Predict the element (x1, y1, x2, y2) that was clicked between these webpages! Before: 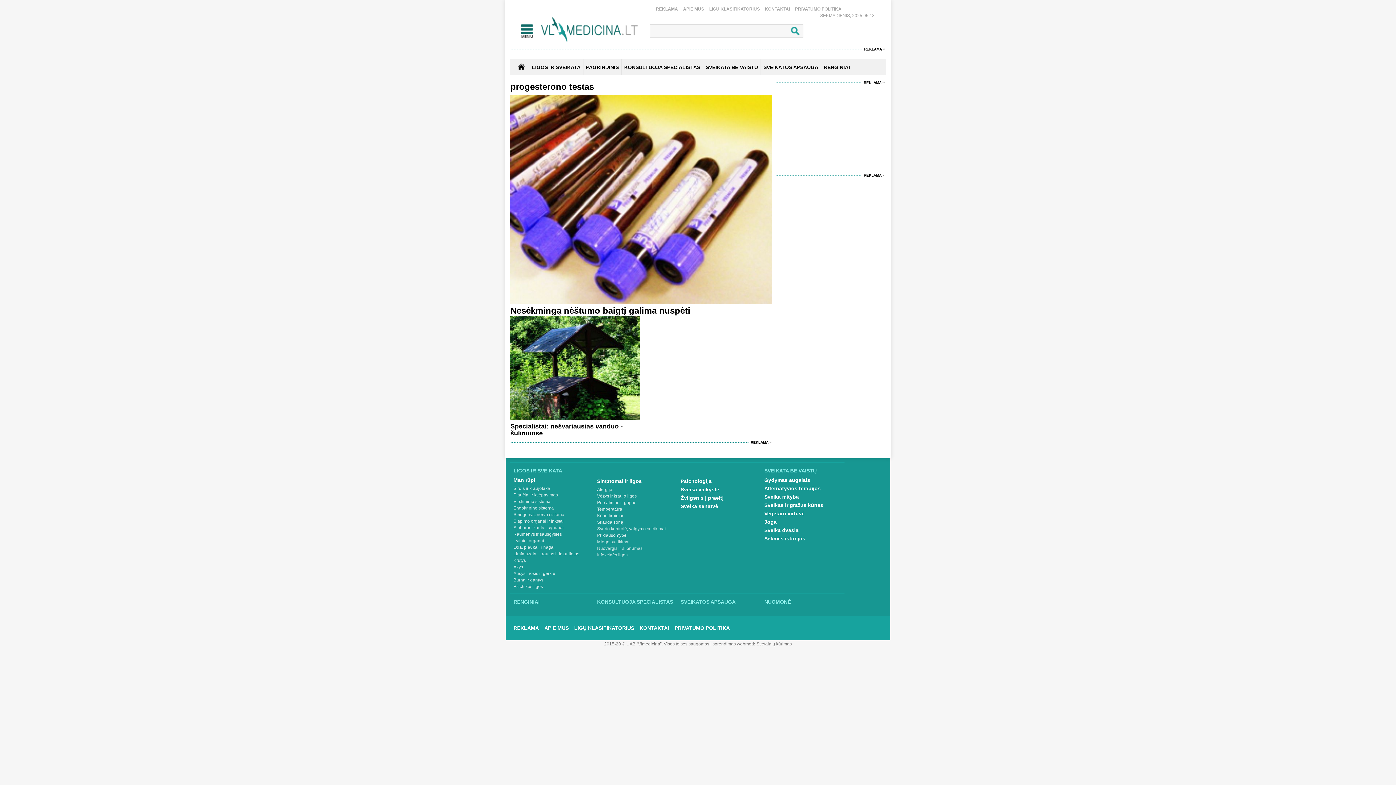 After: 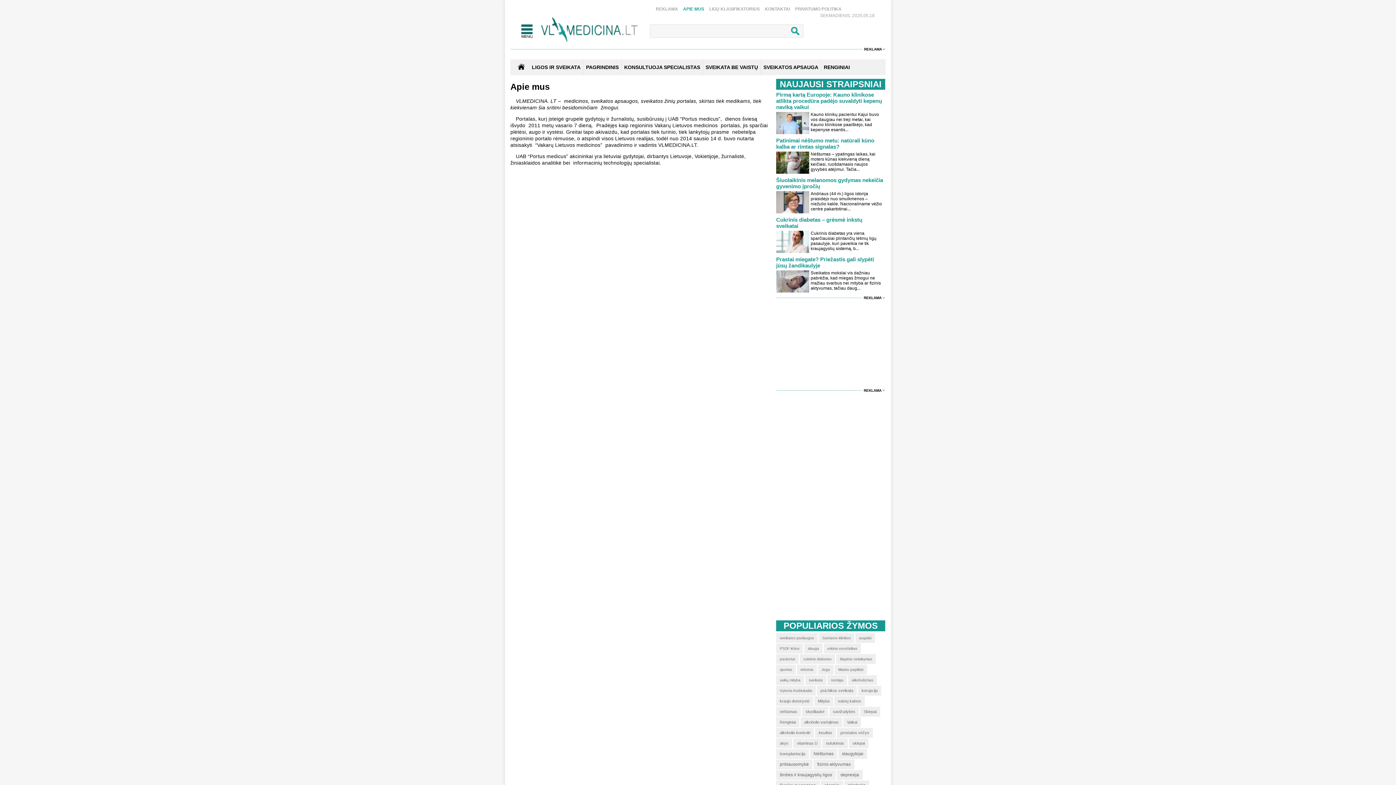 Action: label: APIE MUS bbox: (544, 624, 574, 632)